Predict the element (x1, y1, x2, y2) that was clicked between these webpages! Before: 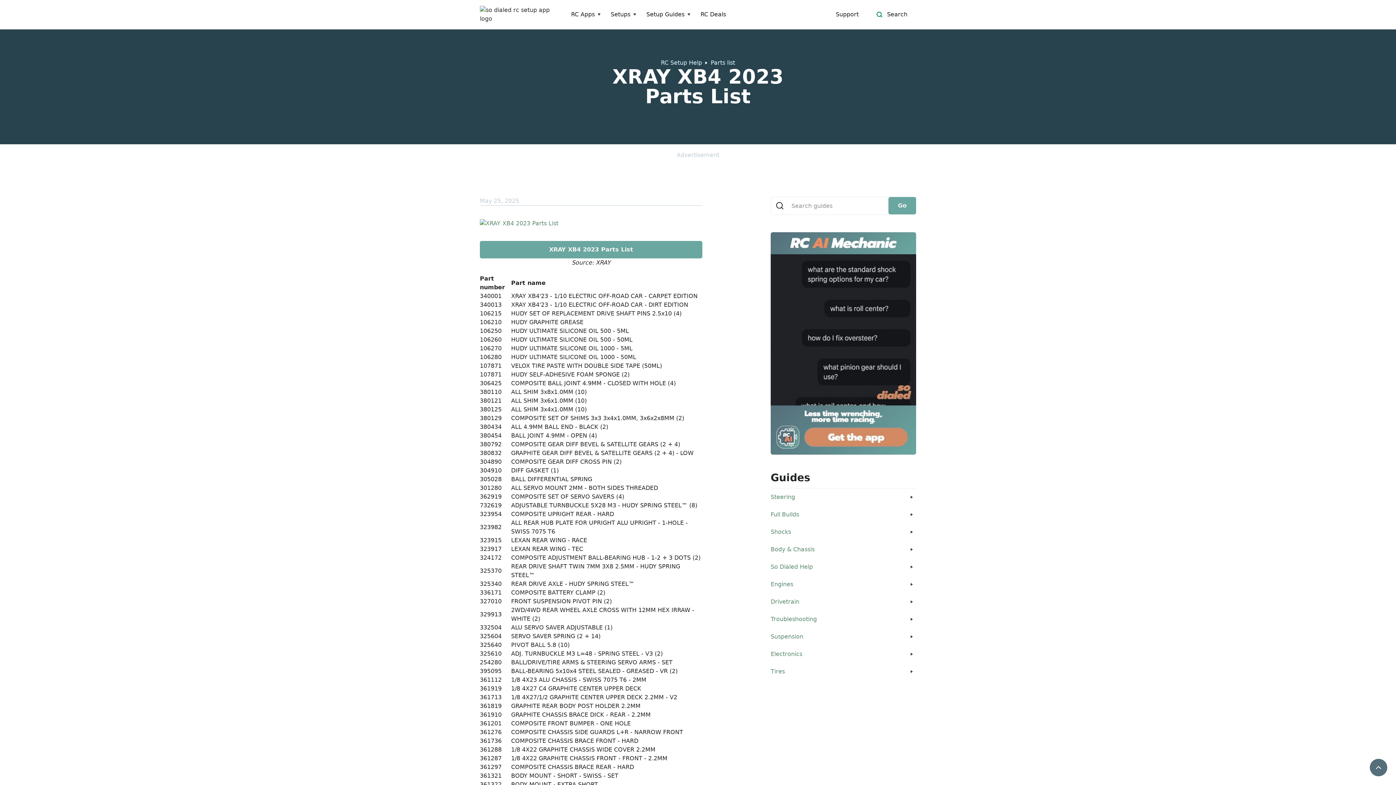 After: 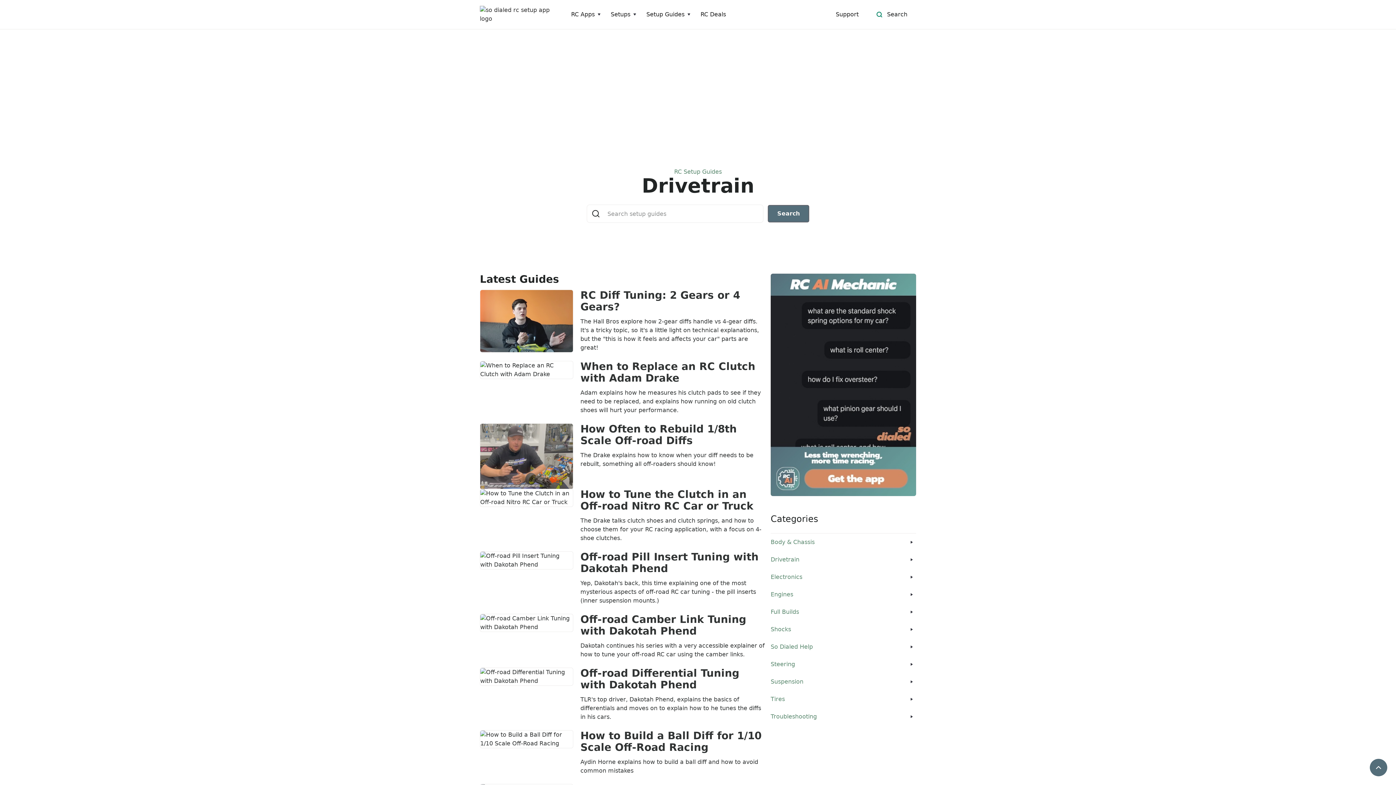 Action: label: Drivetrain bbox: (770, 593, 916, 610)